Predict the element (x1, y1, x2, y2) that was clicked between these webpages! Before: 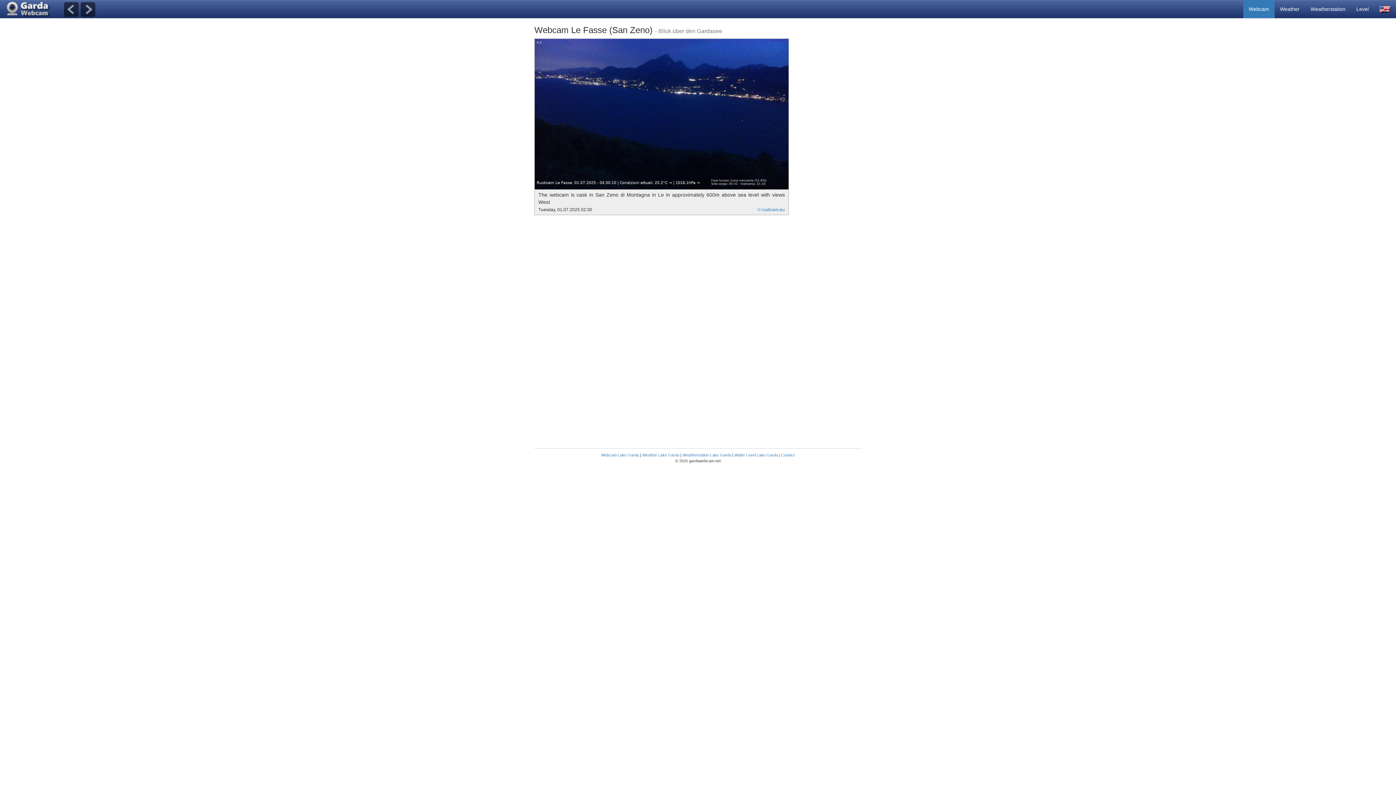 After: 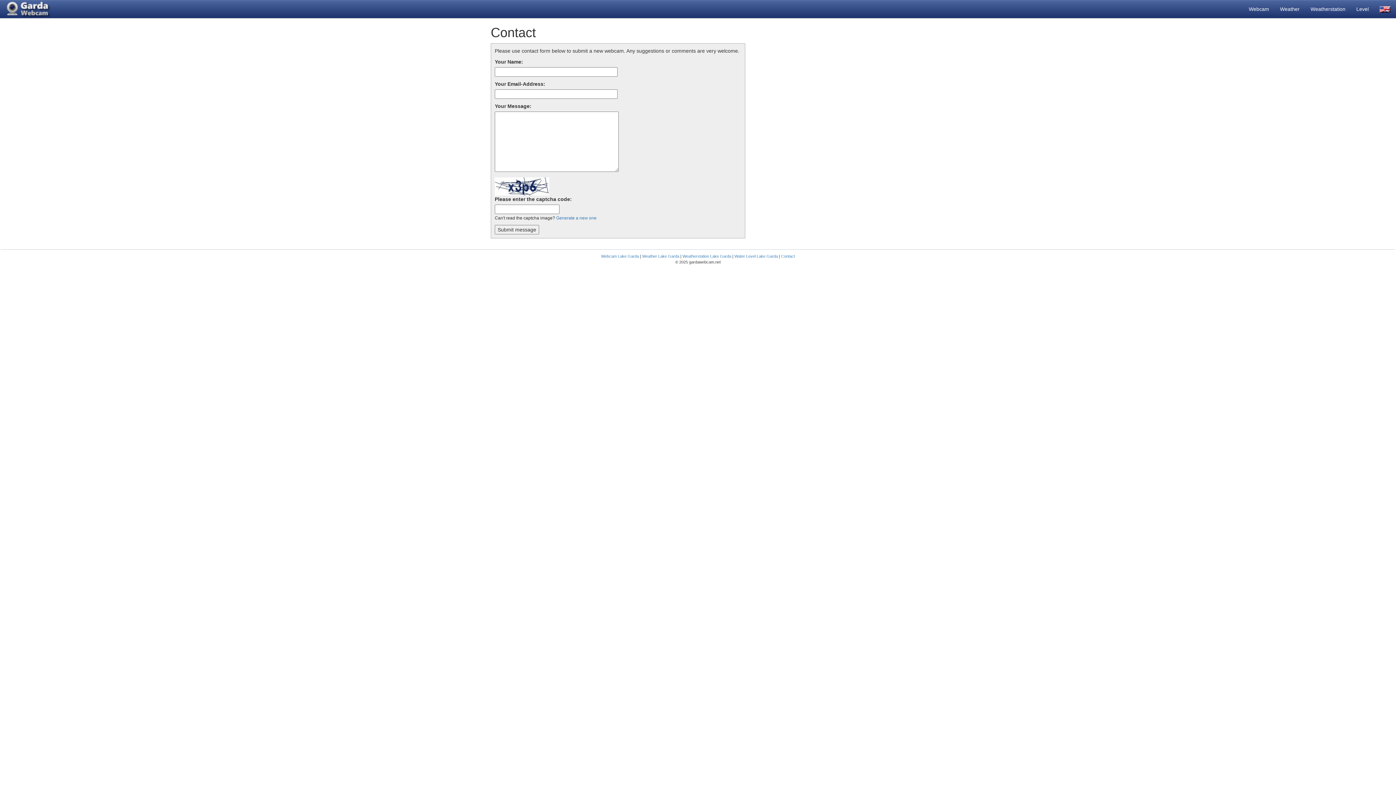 Action: bbox: (781, 453, 795, 457) label: Contact